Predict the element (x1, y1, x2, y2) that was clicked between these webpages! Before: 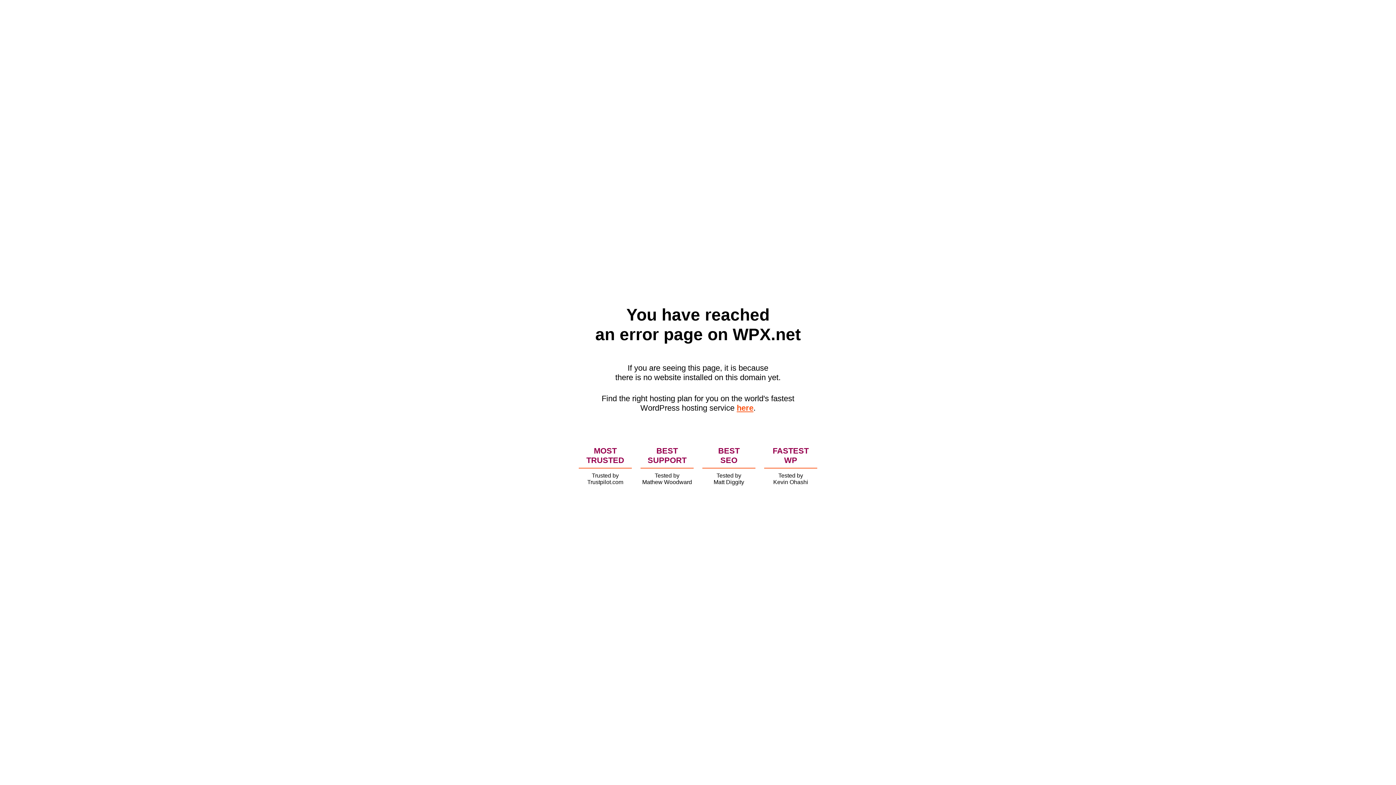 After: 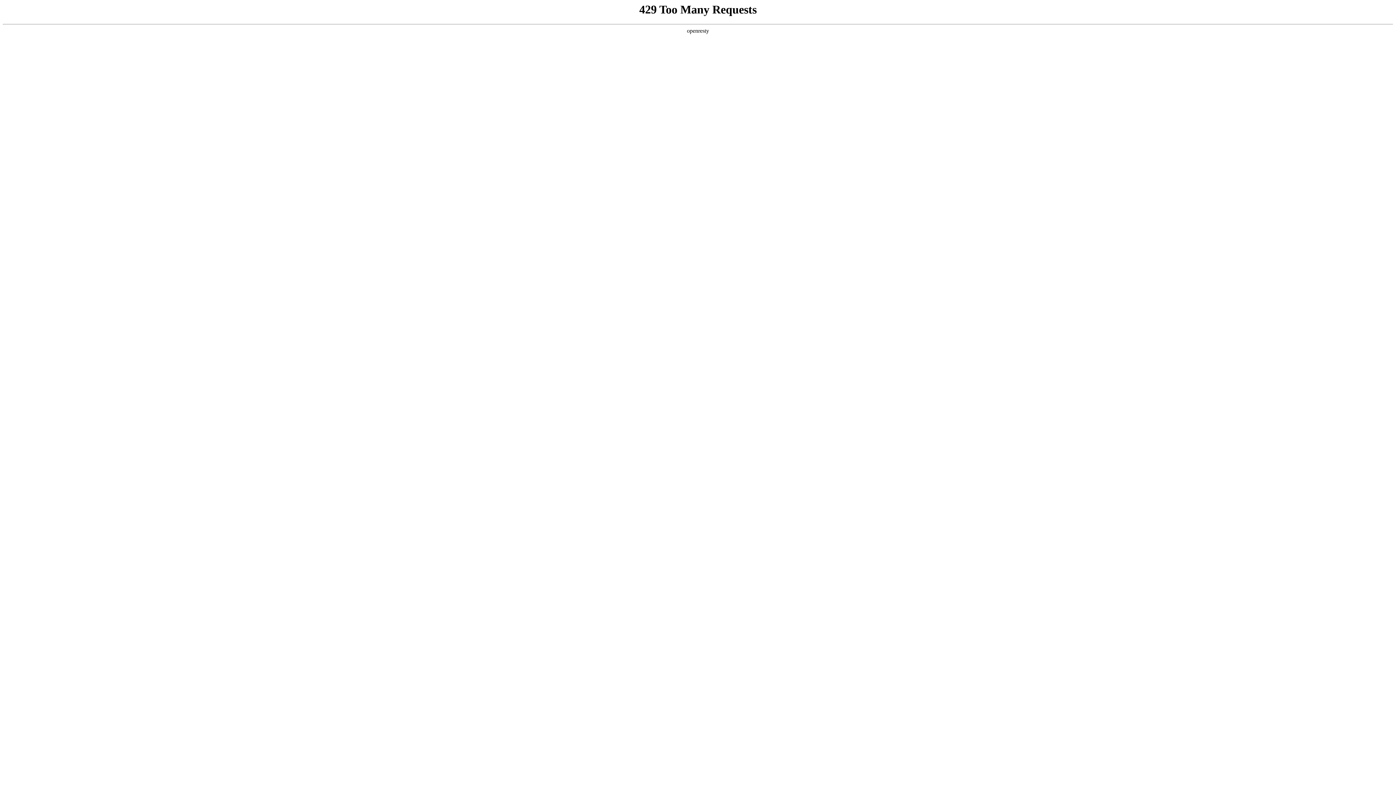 Action: bbox: (736, 403, 753, 412) label: here